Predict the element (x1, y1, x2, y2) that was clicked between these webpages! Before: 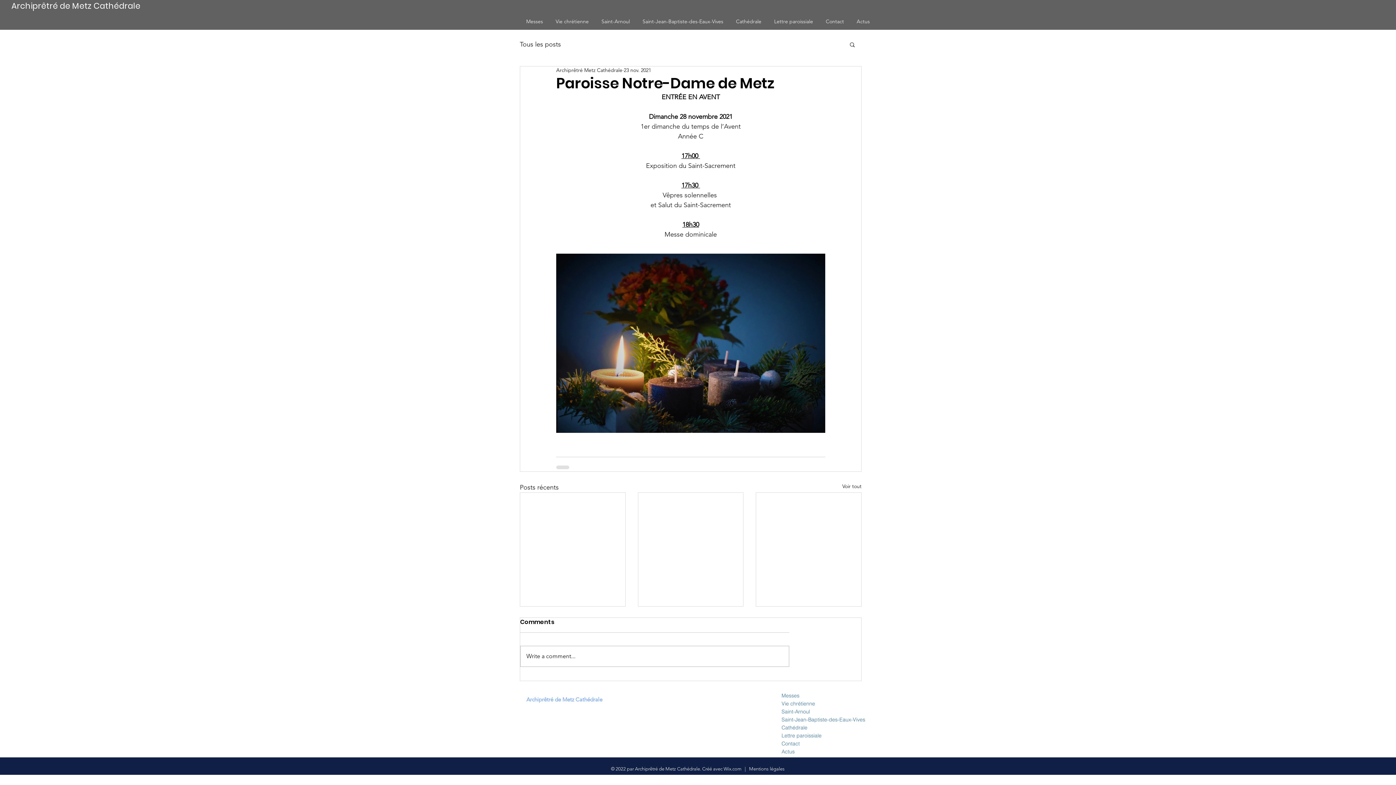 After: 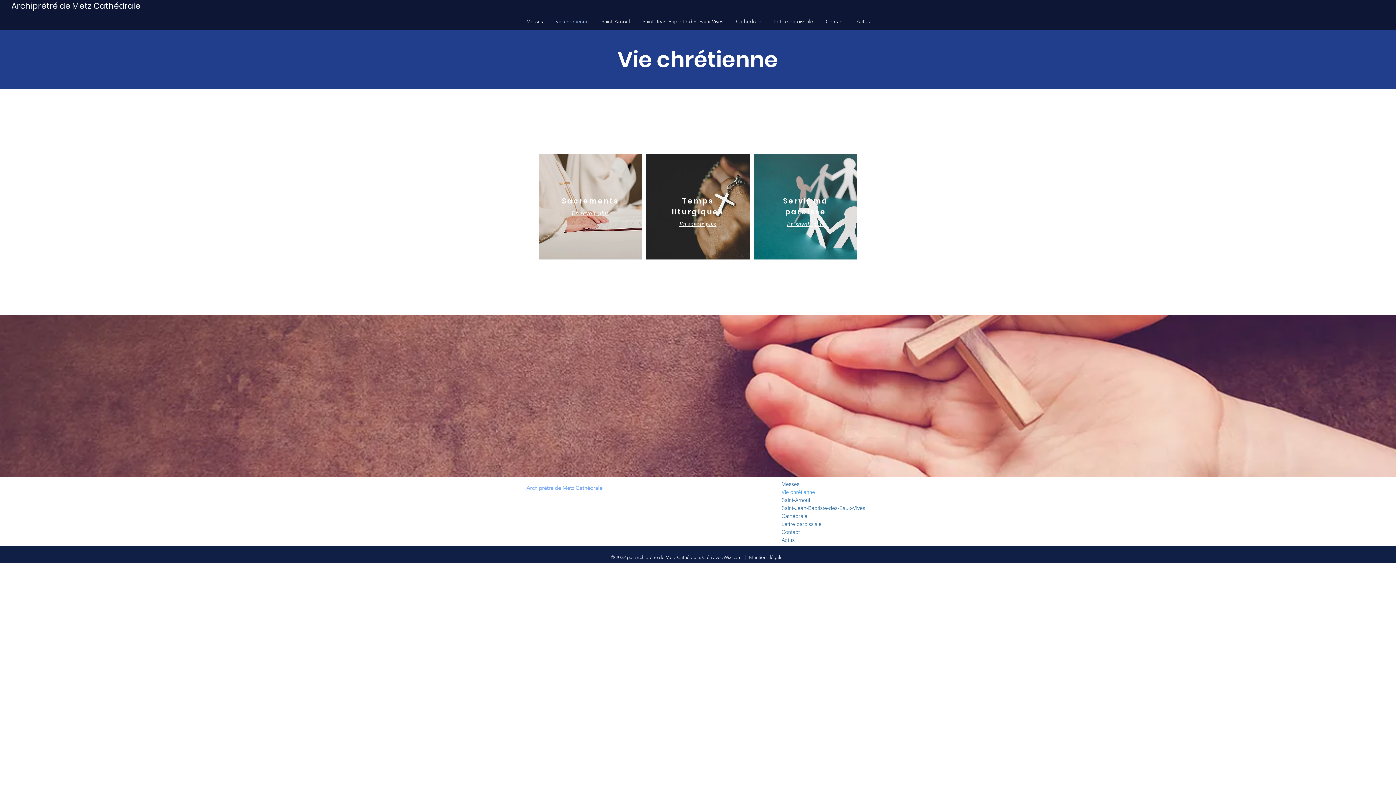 Action: bbox: (781, 699, 865, 707) label: Vie chrétienne